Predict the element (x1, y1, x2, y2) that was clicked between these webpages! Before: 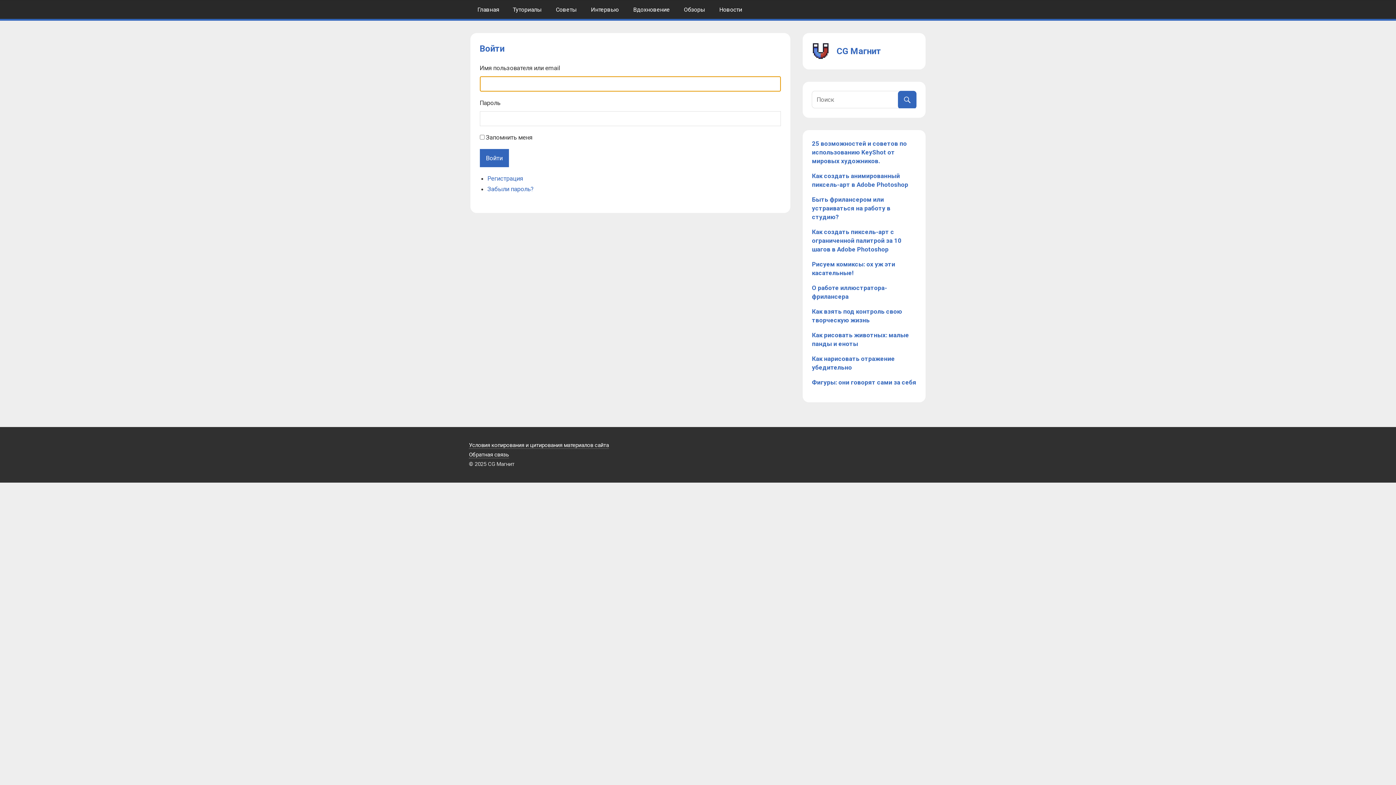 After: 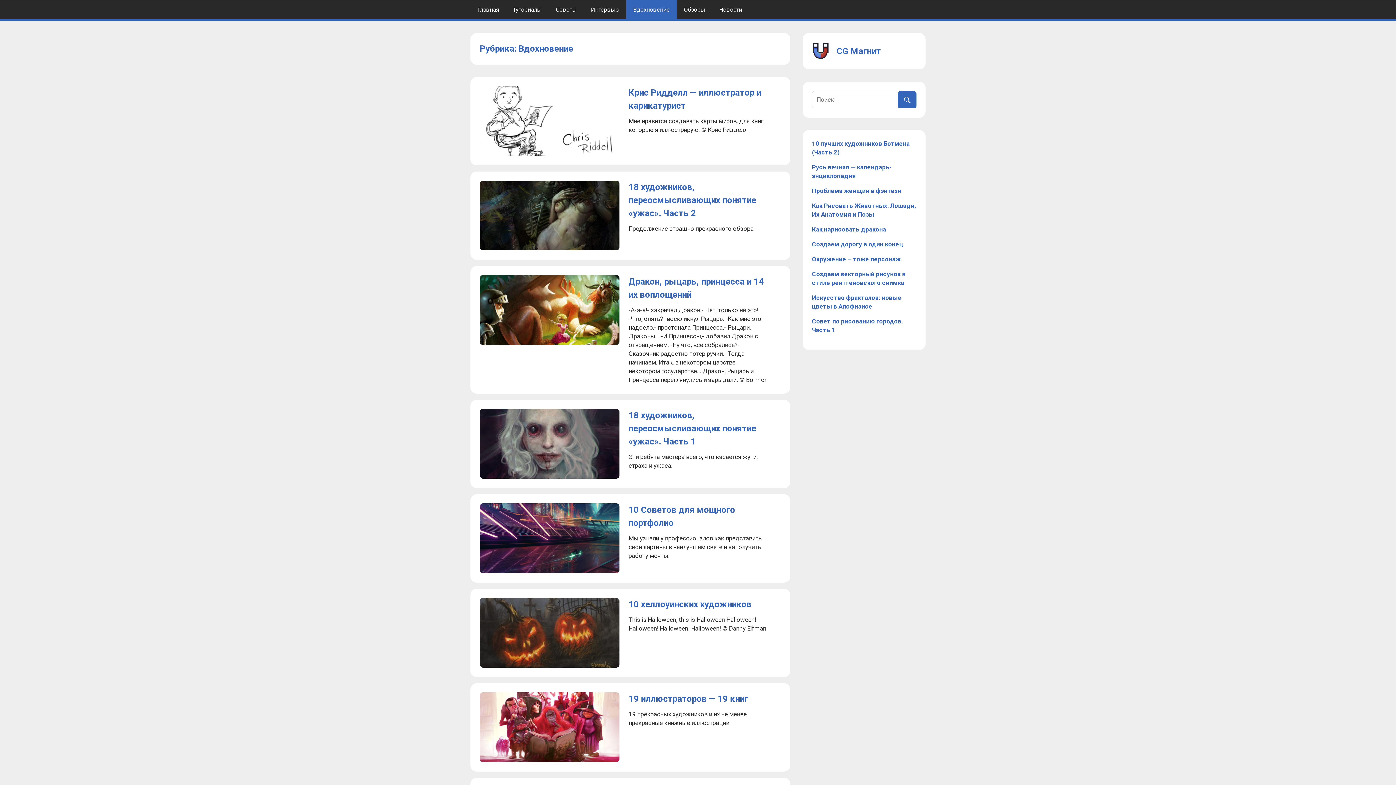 Action: bbox: (626, 0, 677, 18) label: Вдохновение